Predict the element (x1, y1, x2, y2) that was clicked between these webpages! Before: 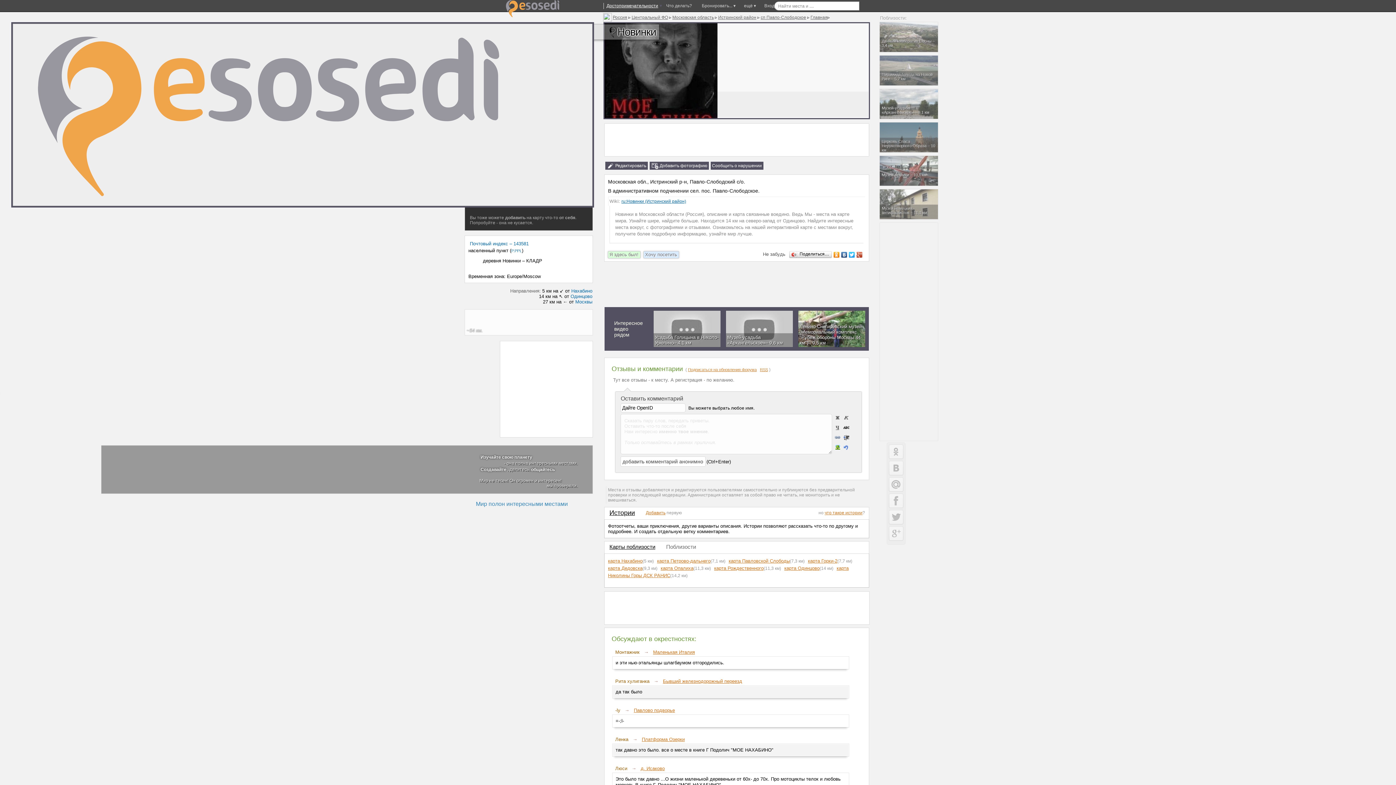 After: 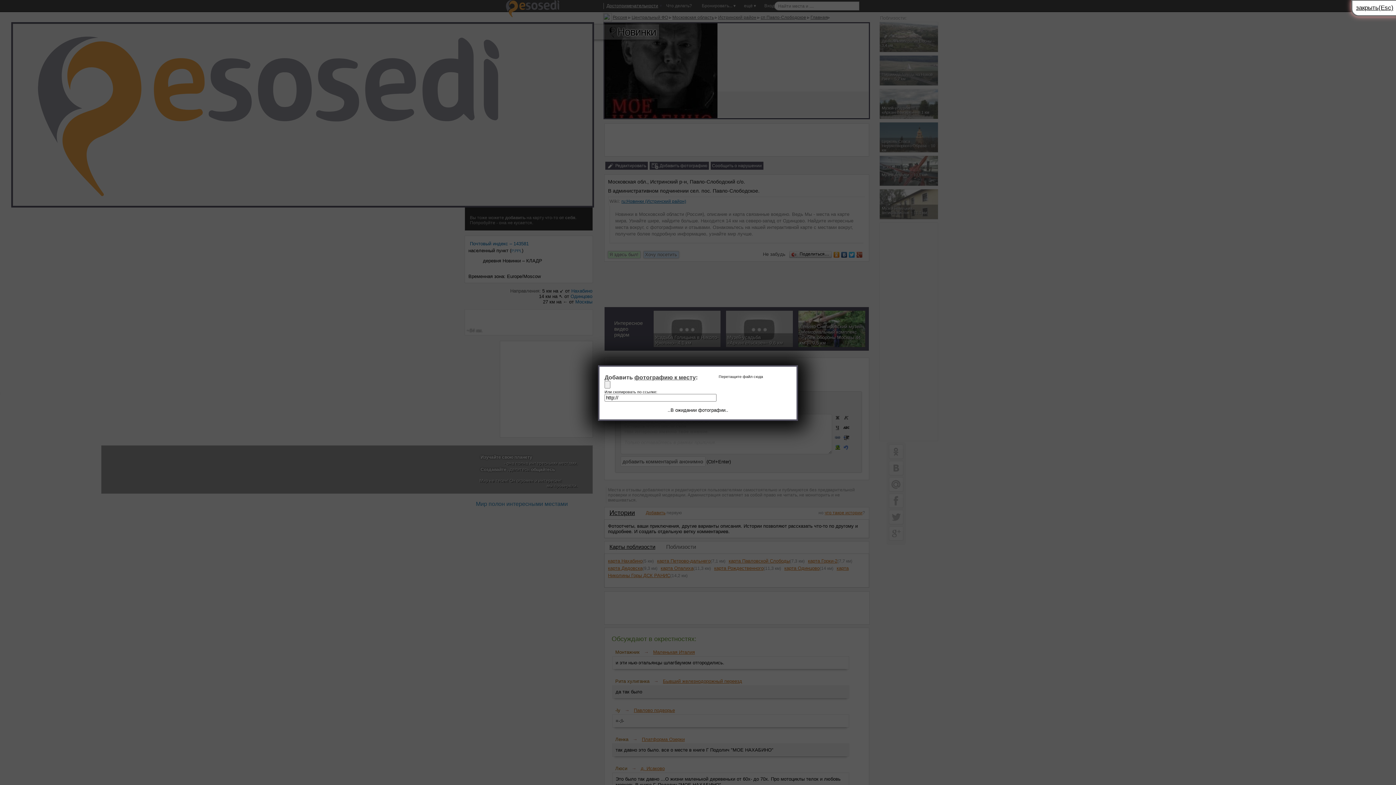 Action: bbox: (649, 161, 708, 169) label: Добавить фотографию